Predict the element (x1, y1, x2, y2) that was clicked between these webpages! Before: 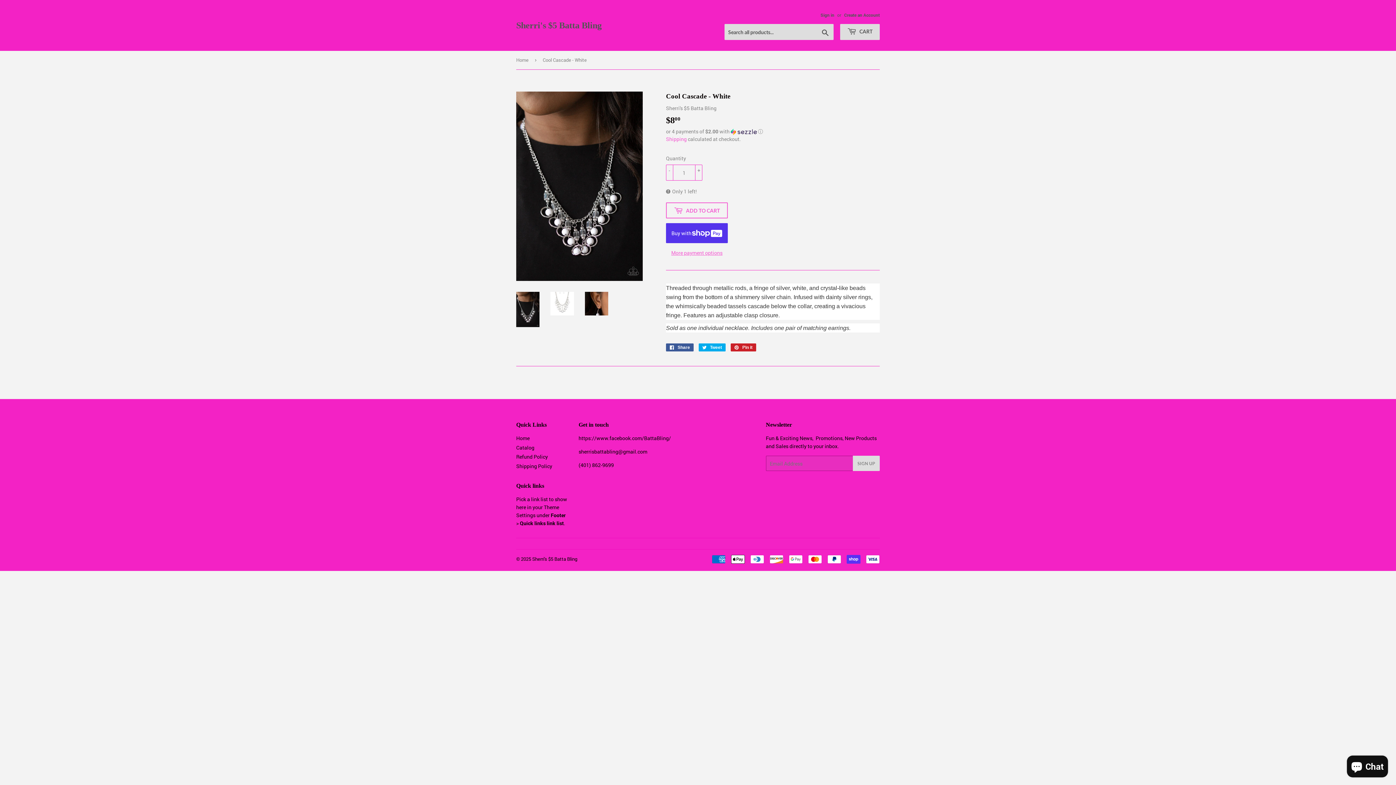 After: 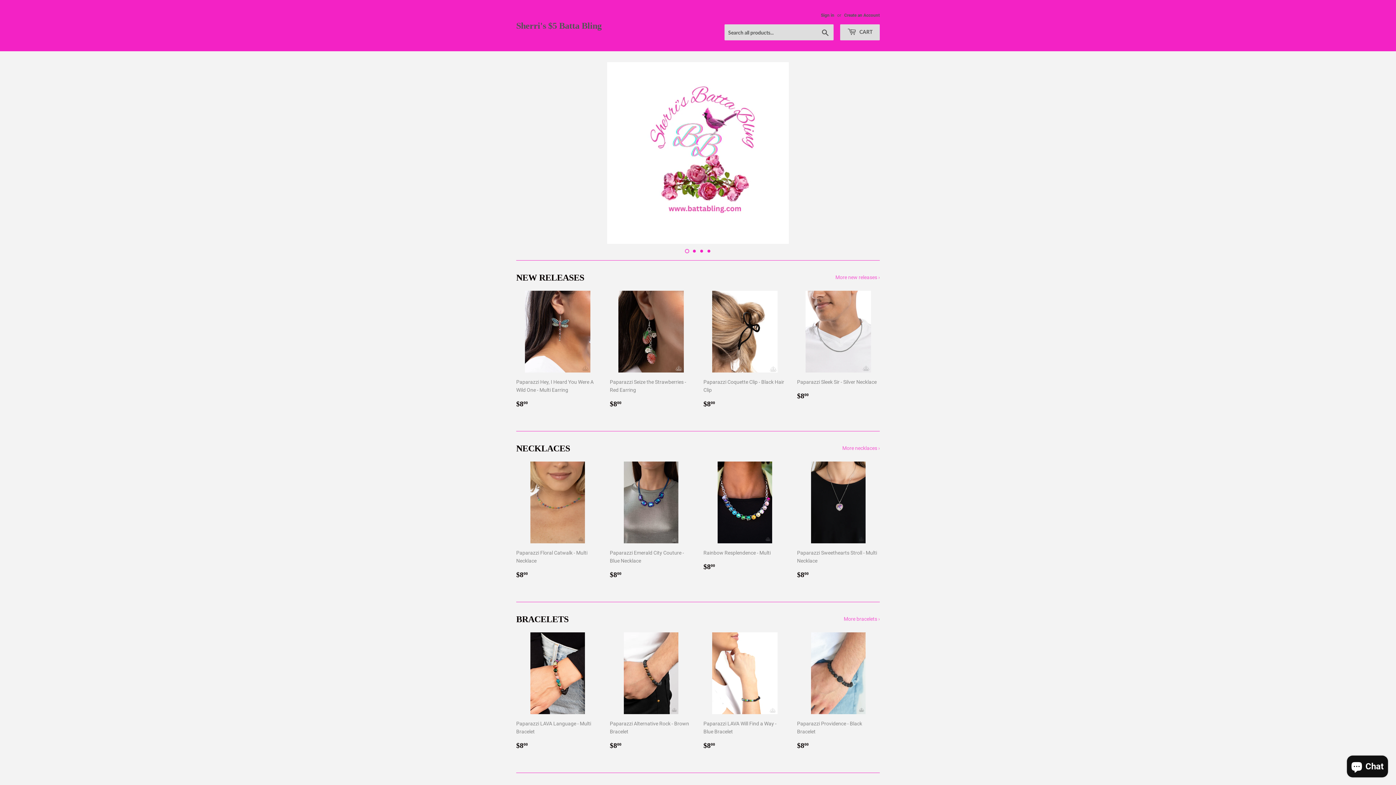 Action: bbox: (516, 19, 698, 31) label: Sherri's $5 Batta Bling